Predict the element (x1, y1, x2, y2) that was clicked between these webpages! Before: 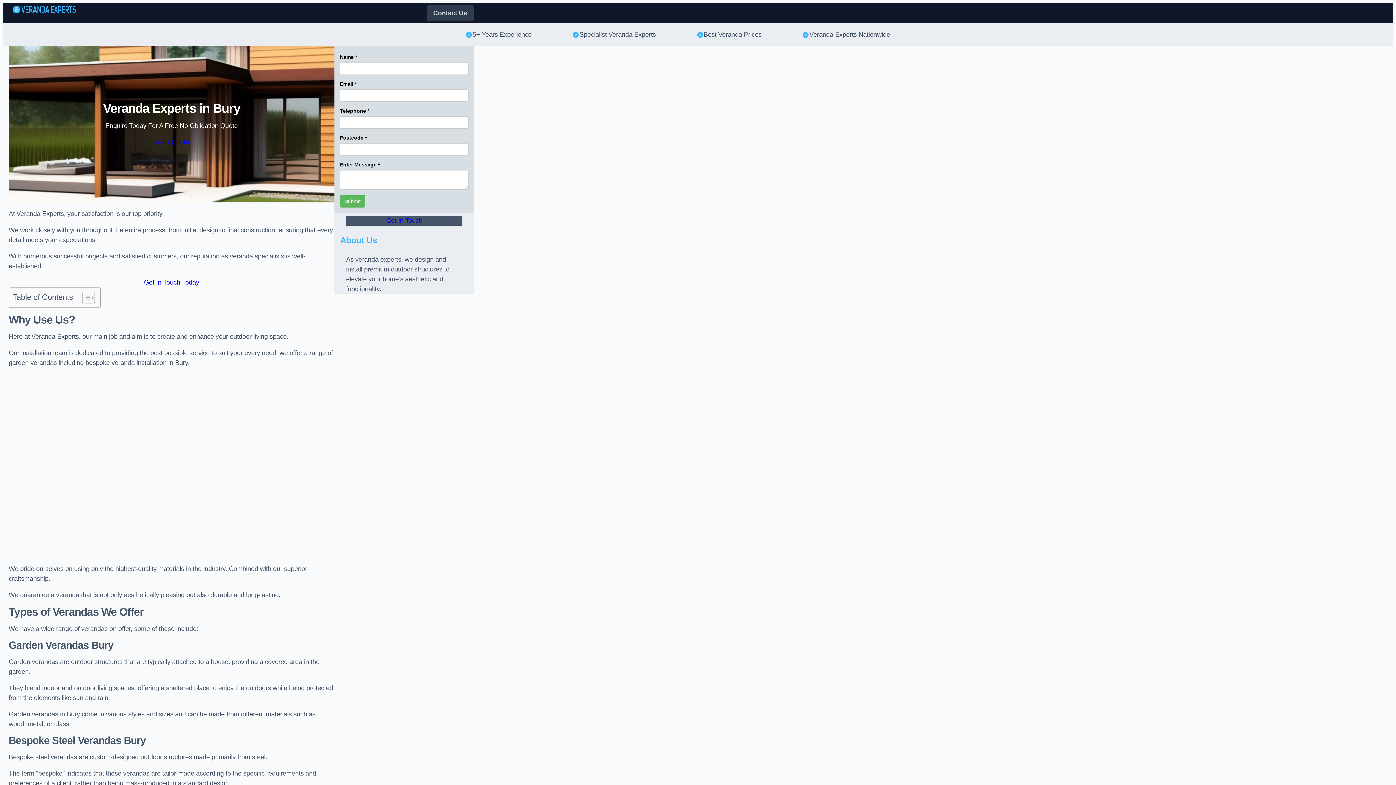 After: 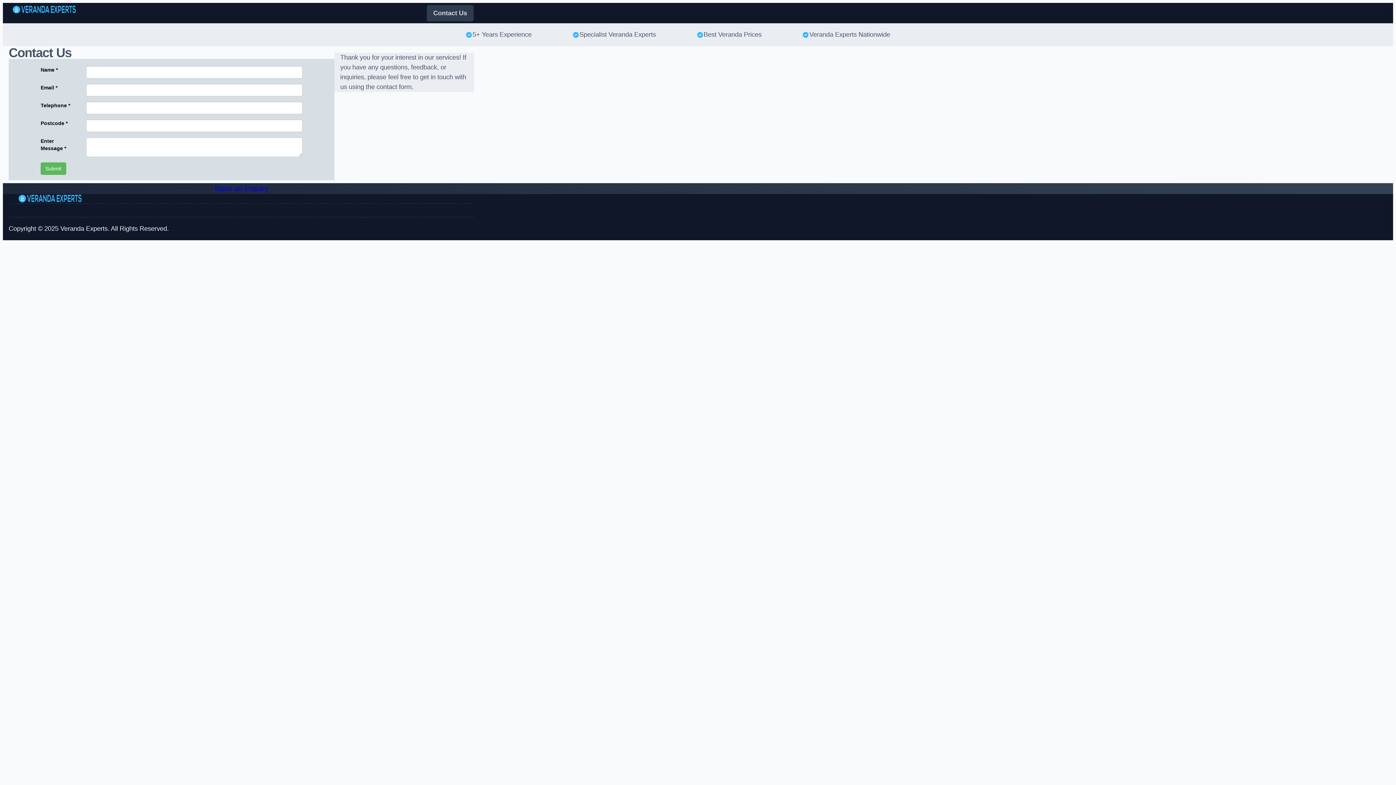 Action: bbox: (426, 4, 474, 21) label: Contact Us